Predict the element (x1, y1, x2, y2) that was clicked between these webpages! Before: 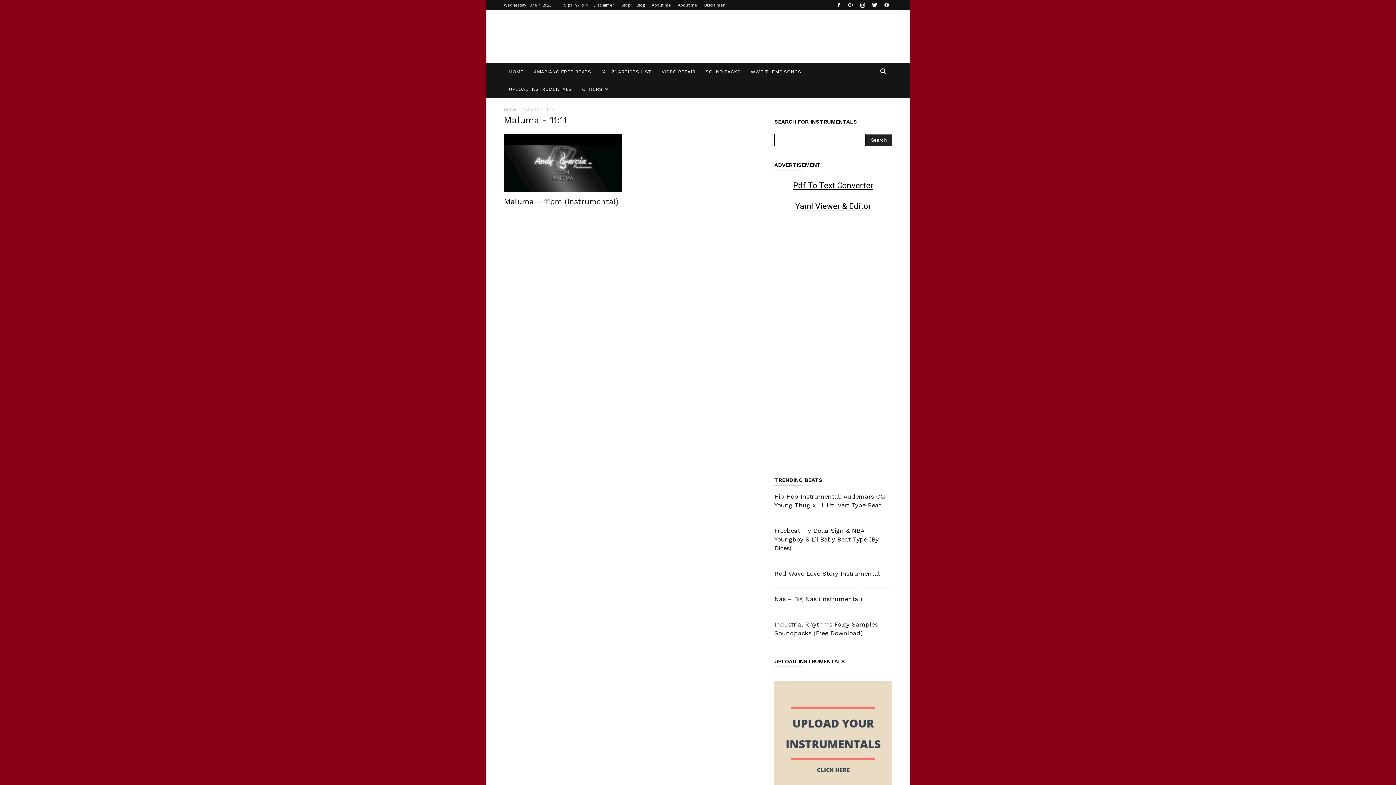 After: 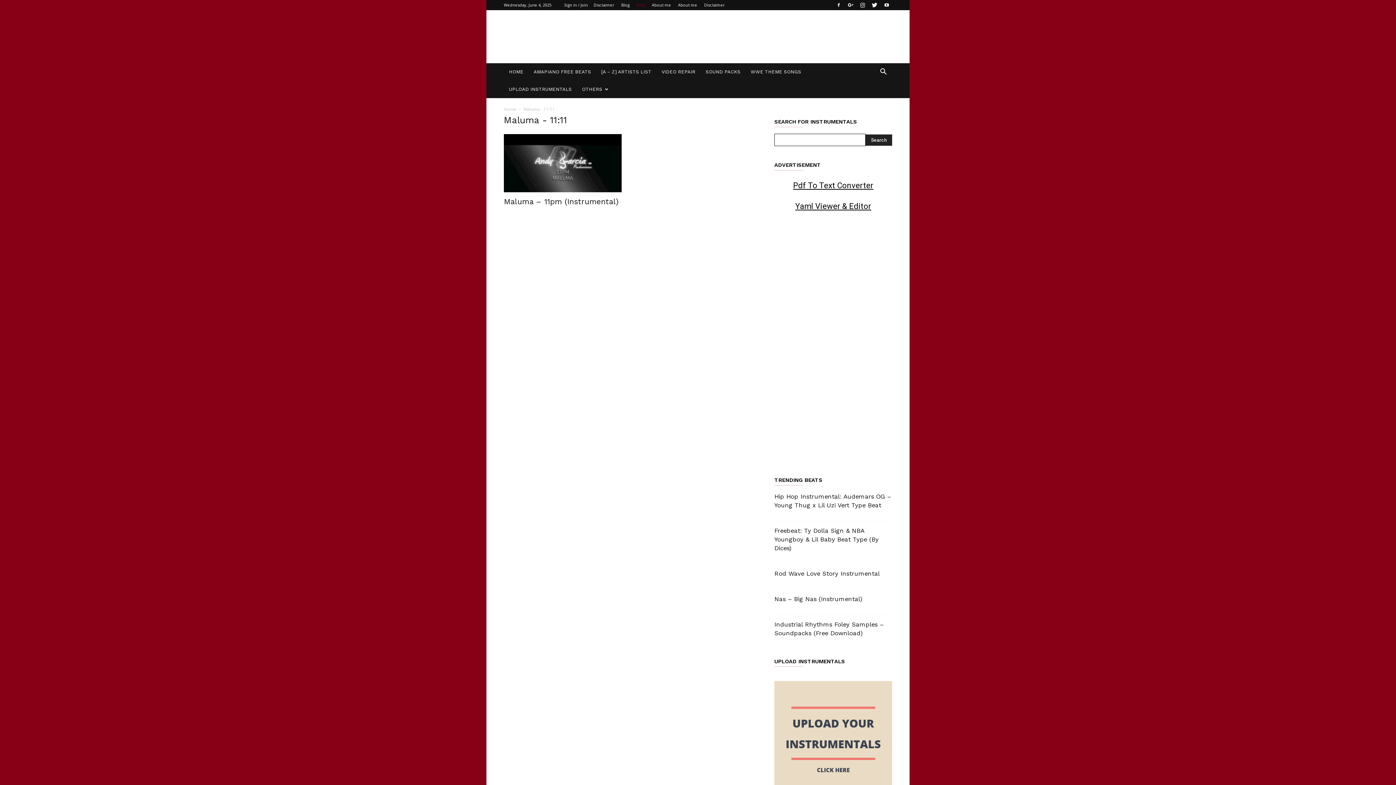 Action: bbox: (636, 2, 645, 7) label: Blog